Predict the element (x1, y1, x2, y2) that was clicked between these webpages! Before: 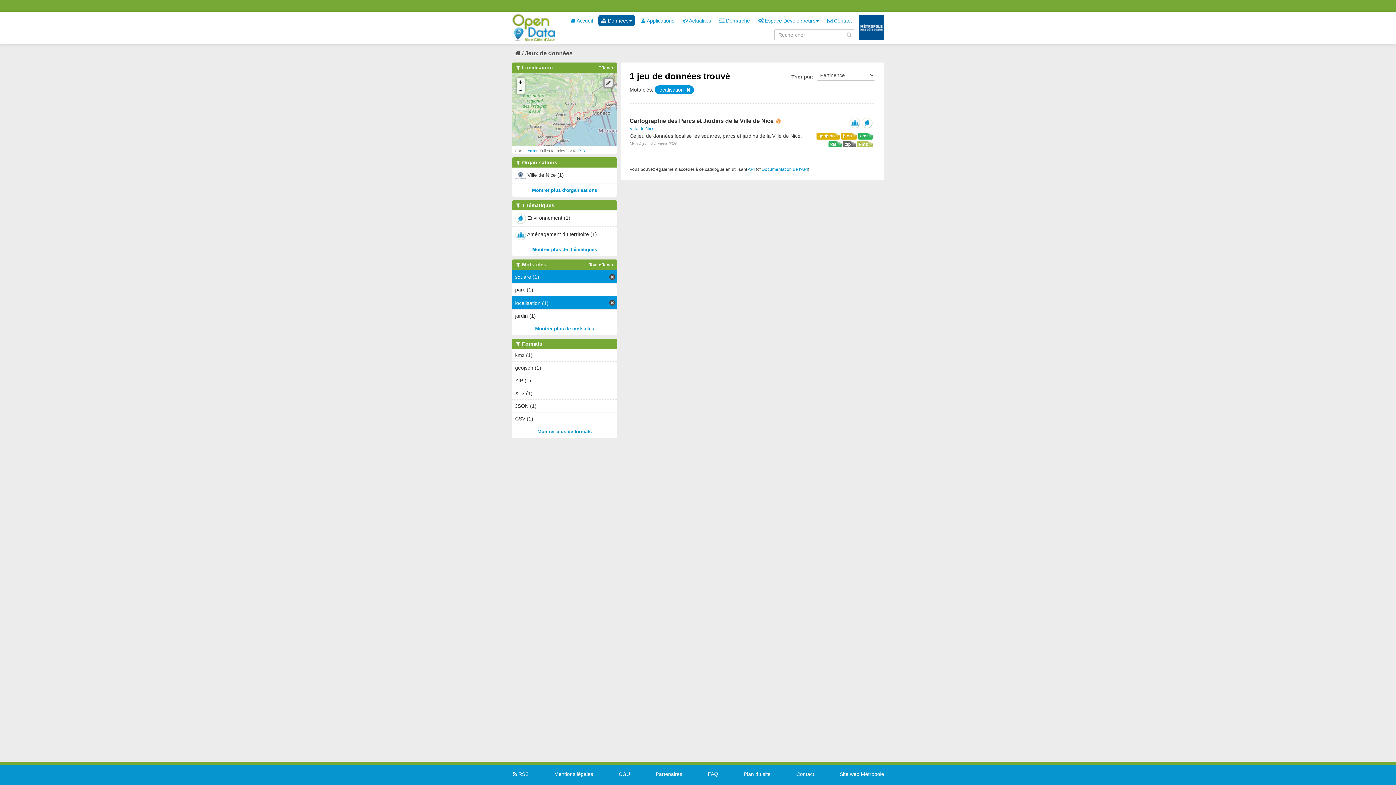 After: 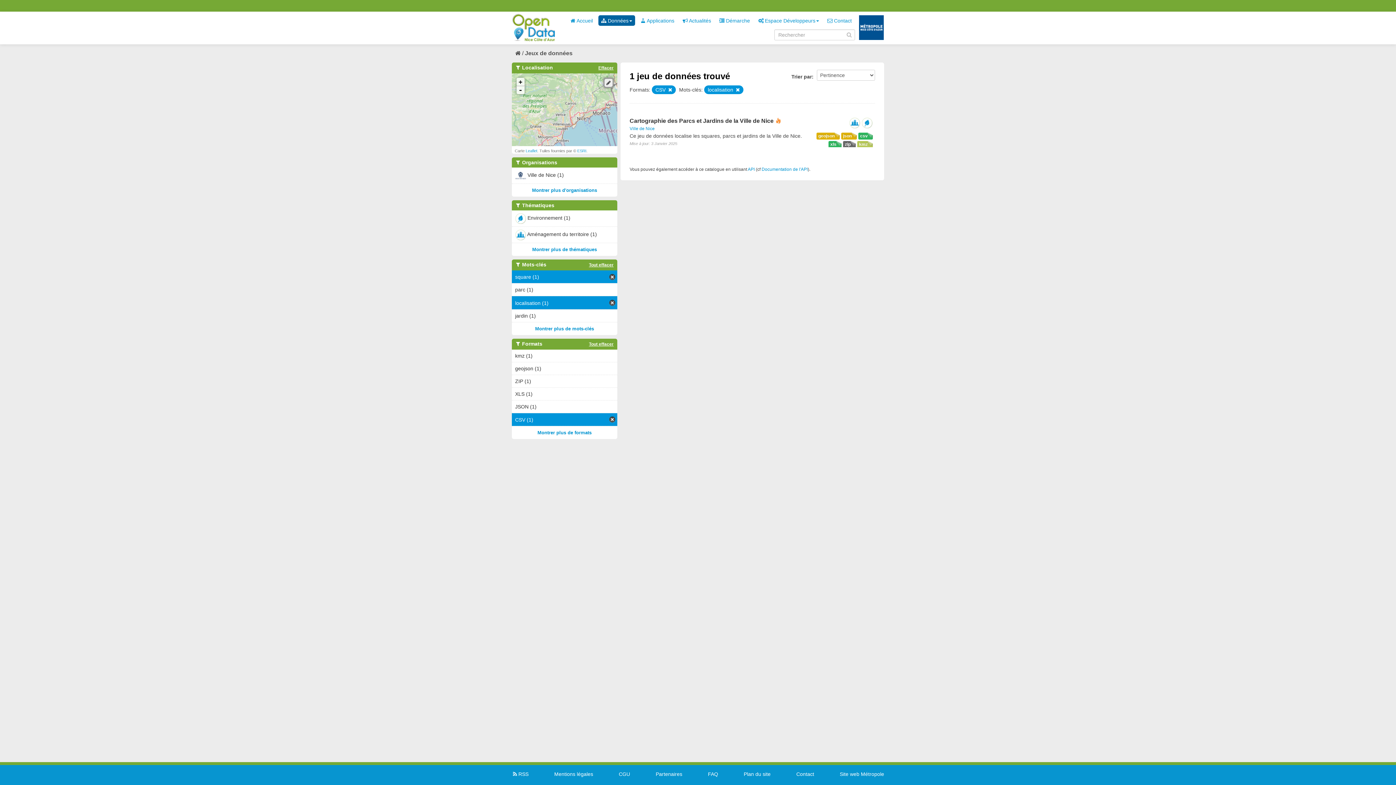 Action: bbox: (512, 412, 617, 424) label: CSV (1)